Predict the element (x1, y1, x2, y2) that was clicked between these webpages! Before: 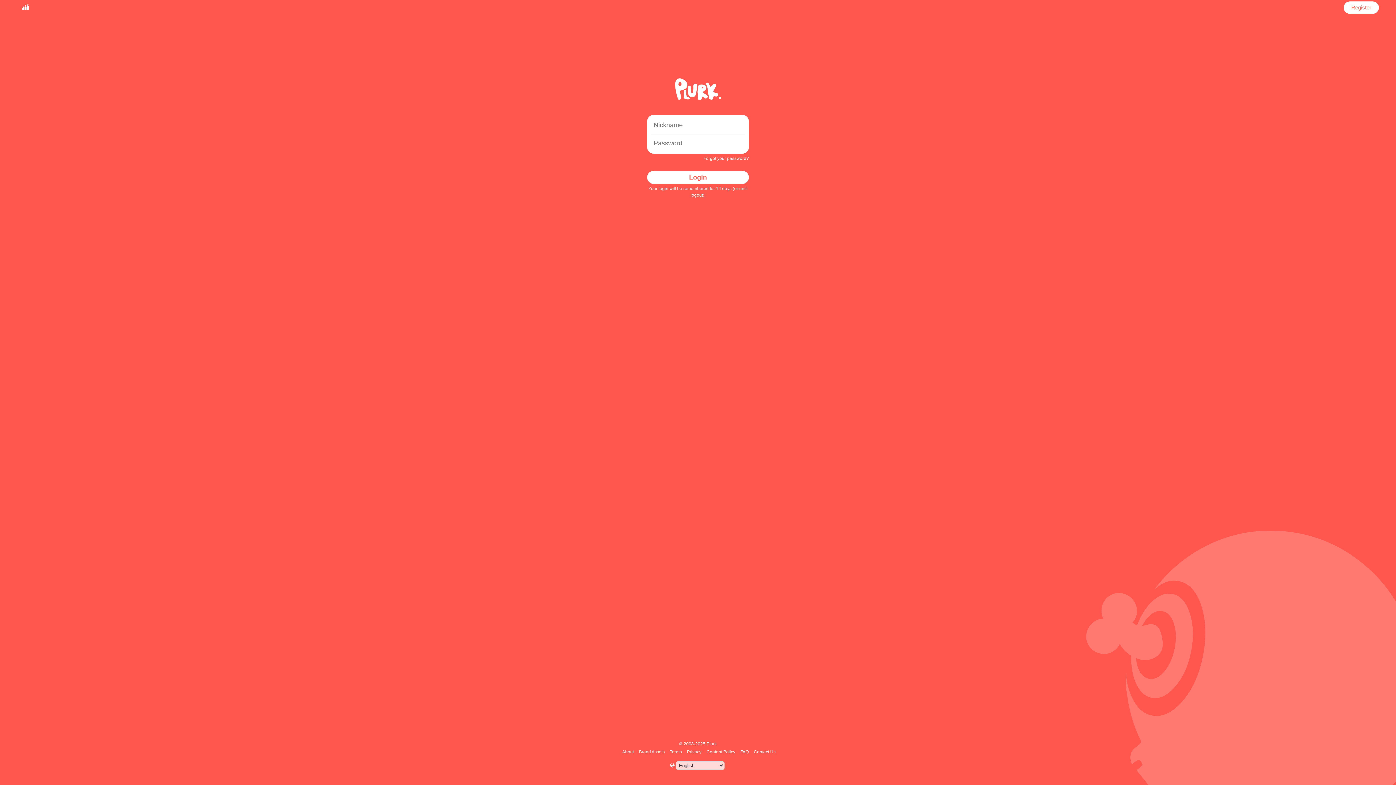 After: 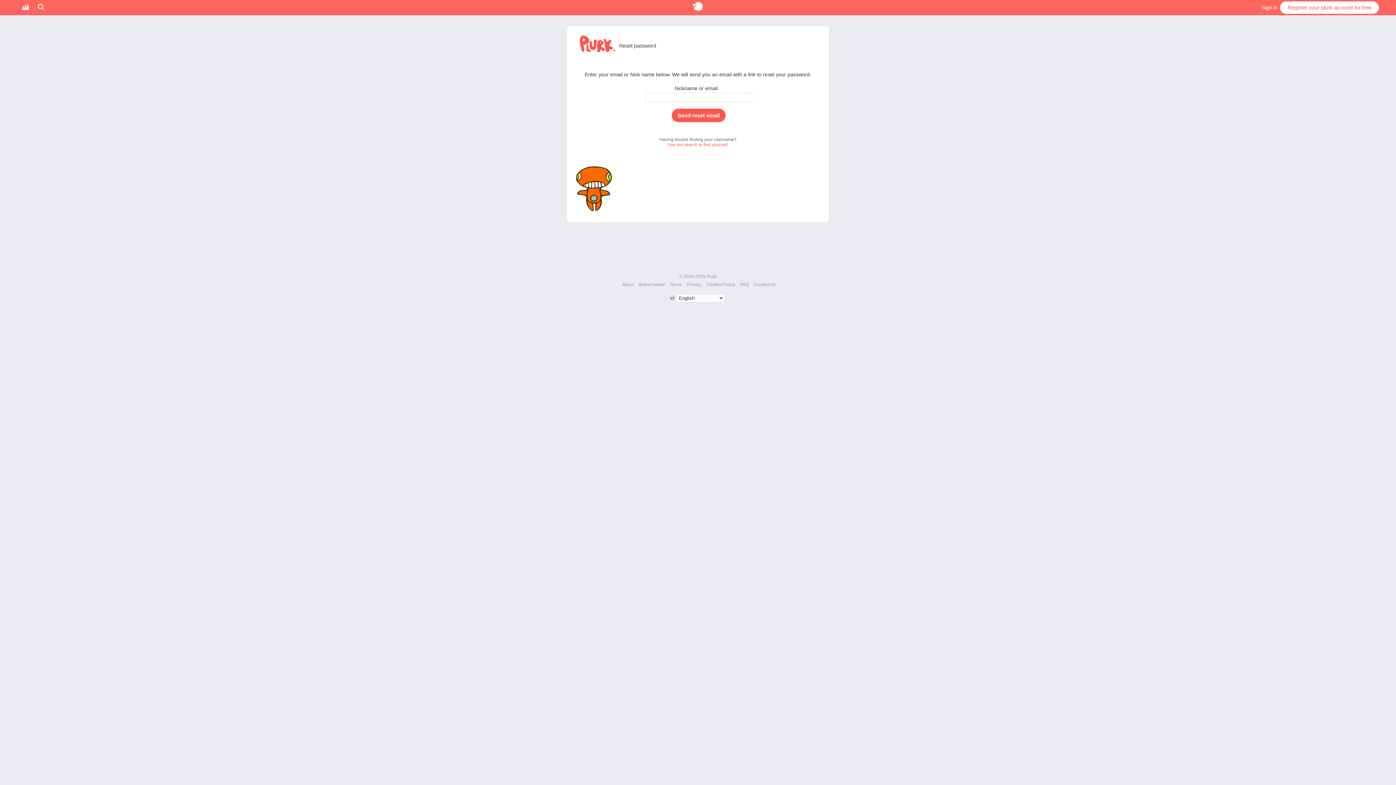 Action: bbox: (703, 156, 749, 161) label: Forgot your password?